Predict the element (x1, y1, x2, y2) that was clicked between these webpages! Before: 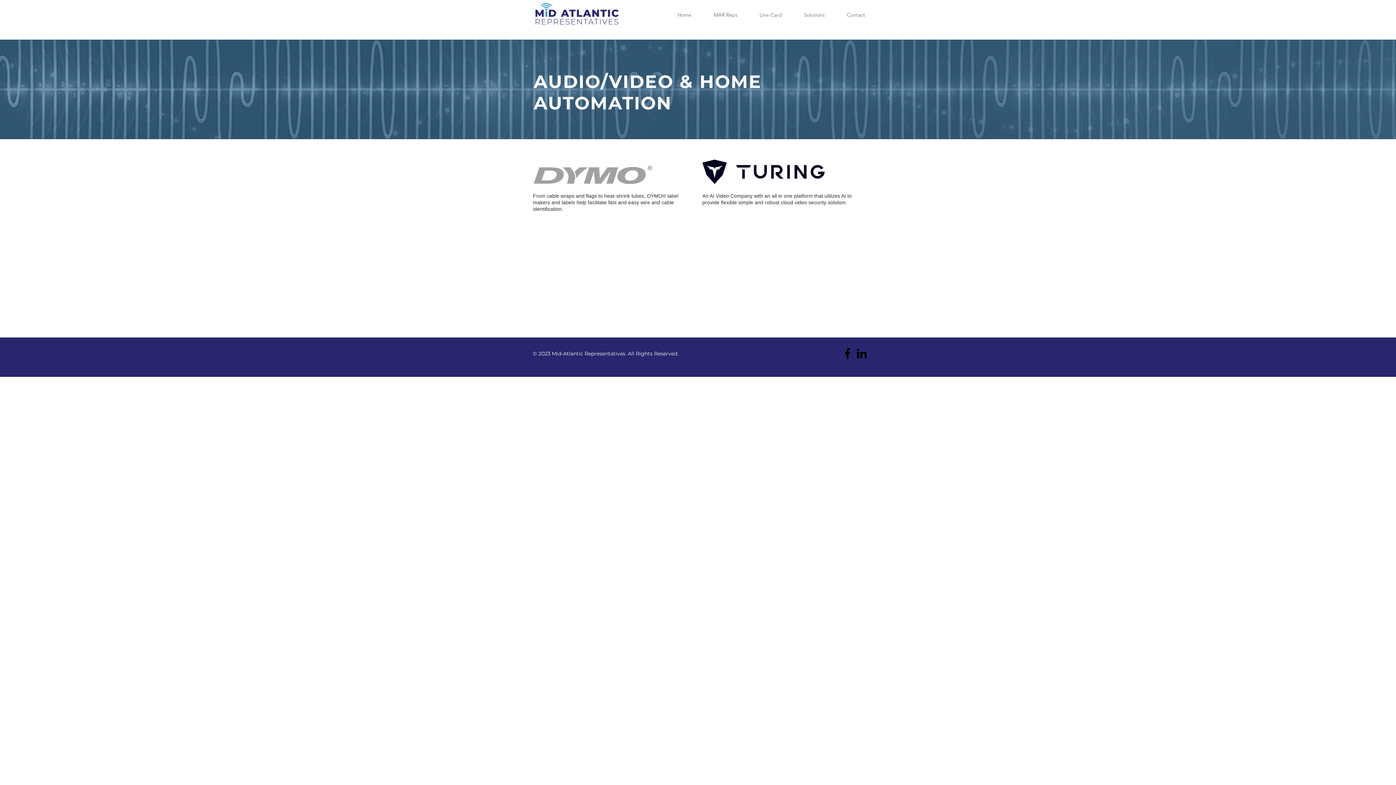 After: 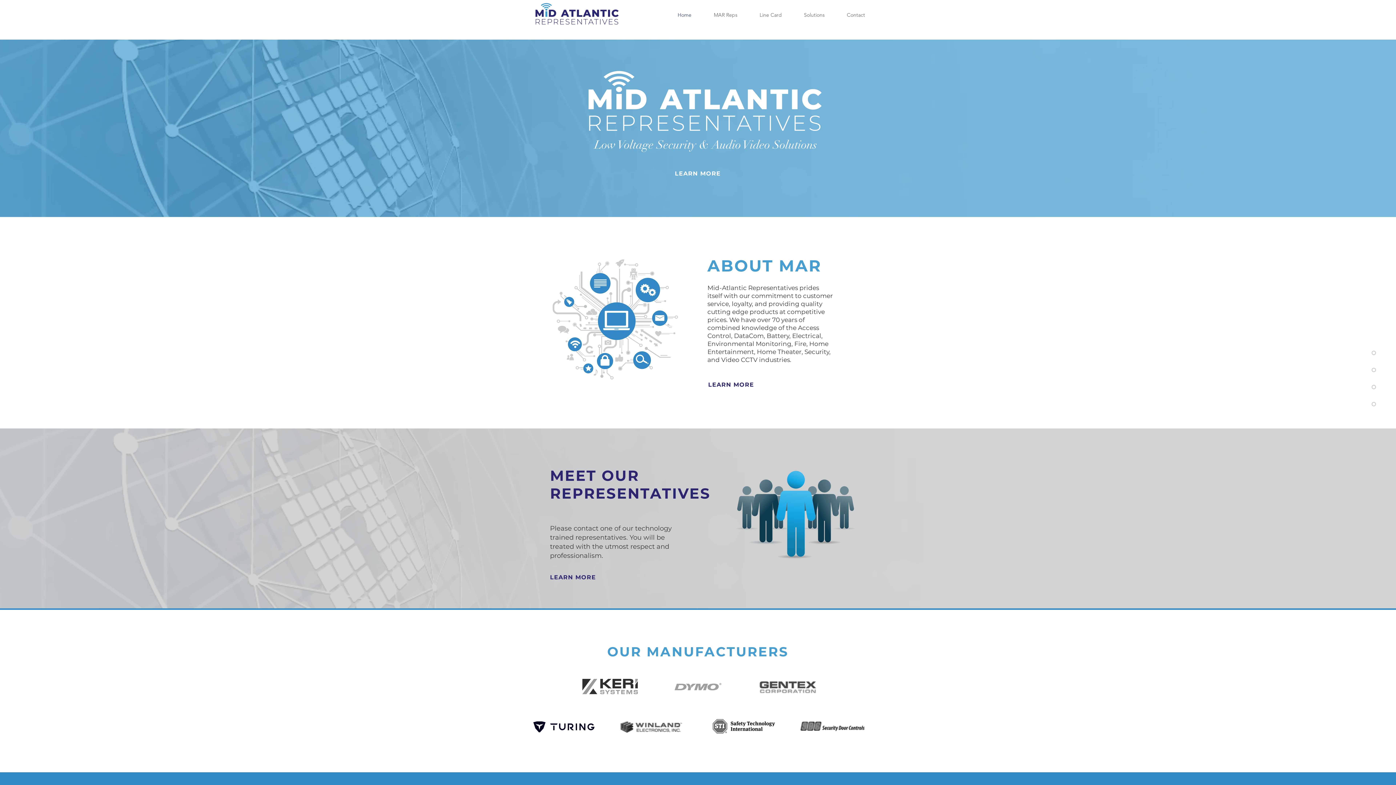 Action: bbox: (666, 10, 702, 20) label: Home